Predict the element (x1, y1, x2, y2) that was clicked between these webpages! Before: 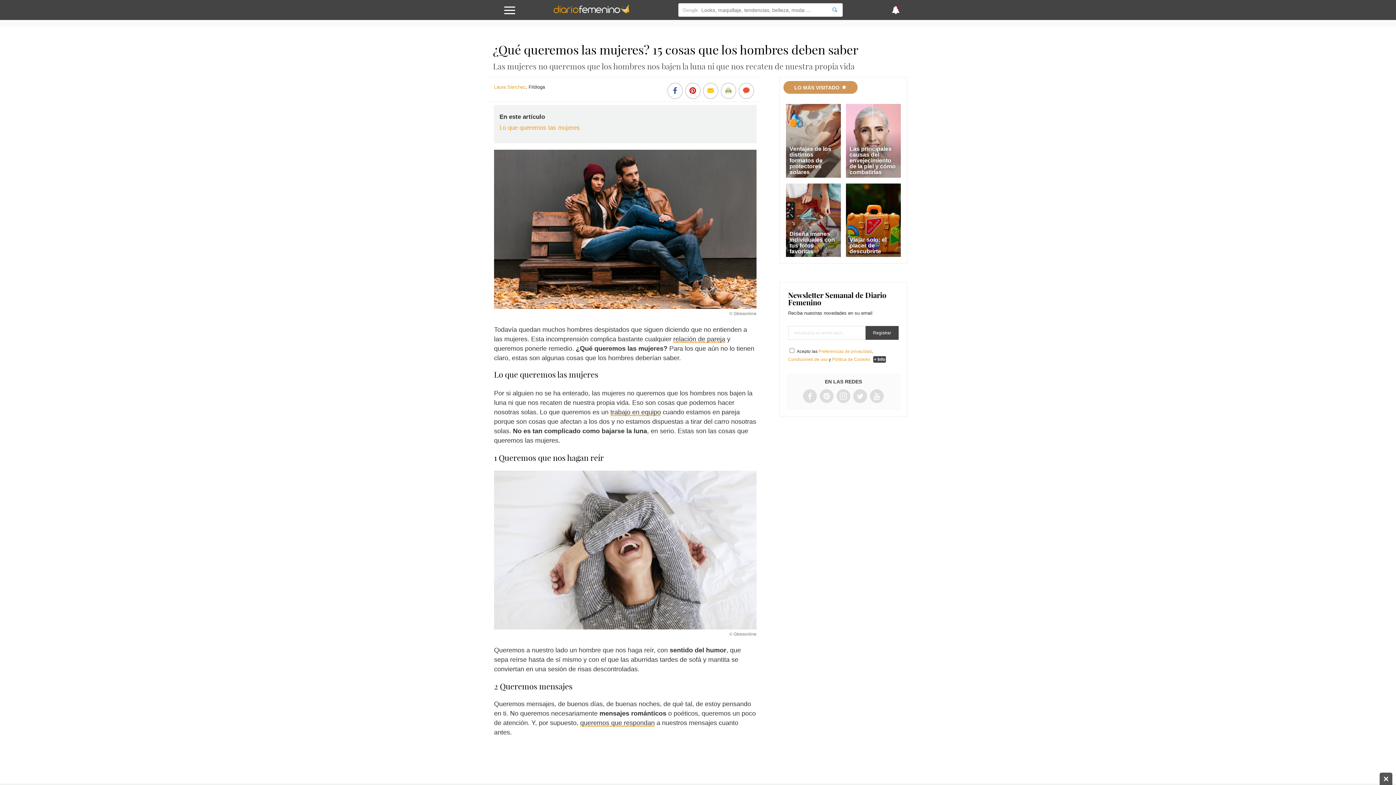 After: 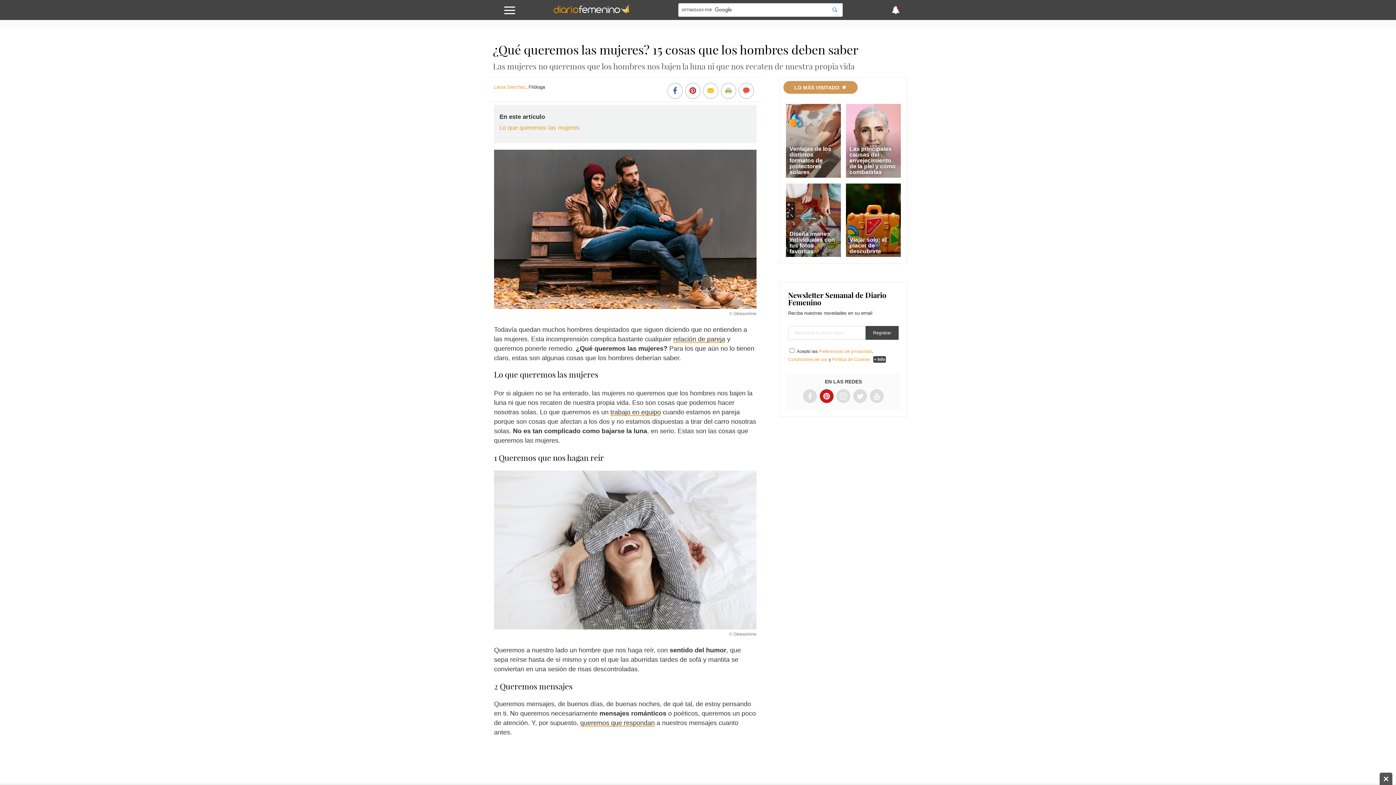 Action: bbox: (821, 393, 832, 401)